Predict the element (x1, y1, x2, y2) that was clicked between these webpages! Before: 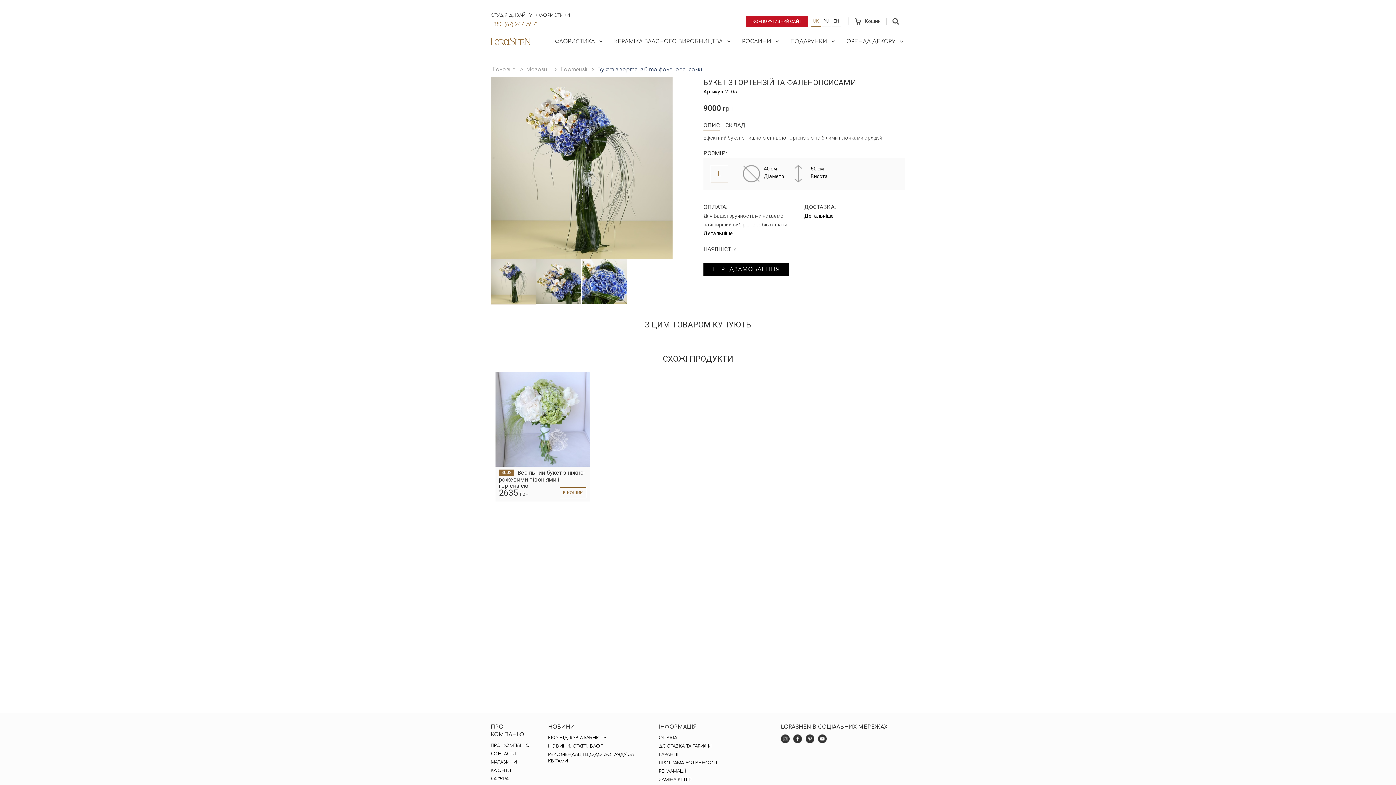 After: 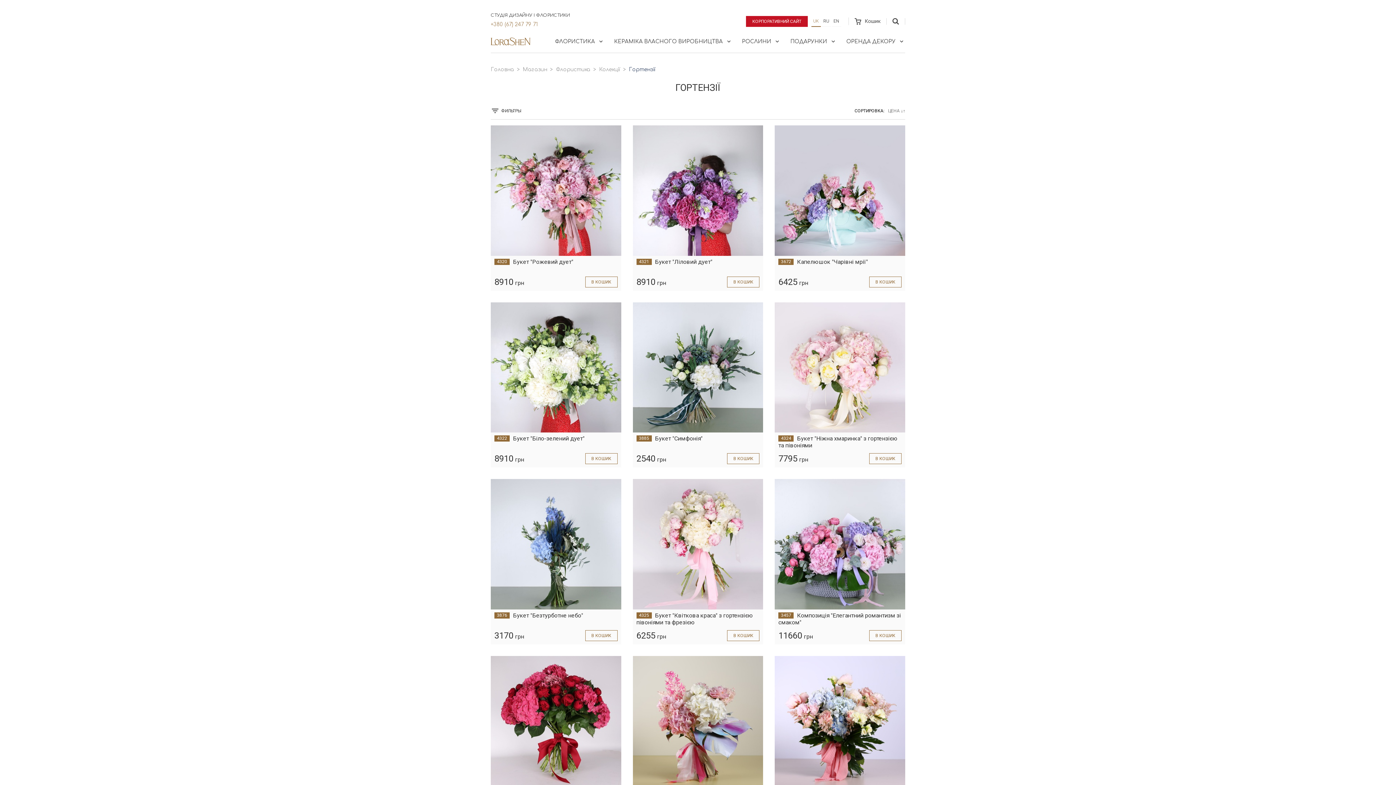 Action: bbox: (560, 65, 587, 73) label: Гортензії